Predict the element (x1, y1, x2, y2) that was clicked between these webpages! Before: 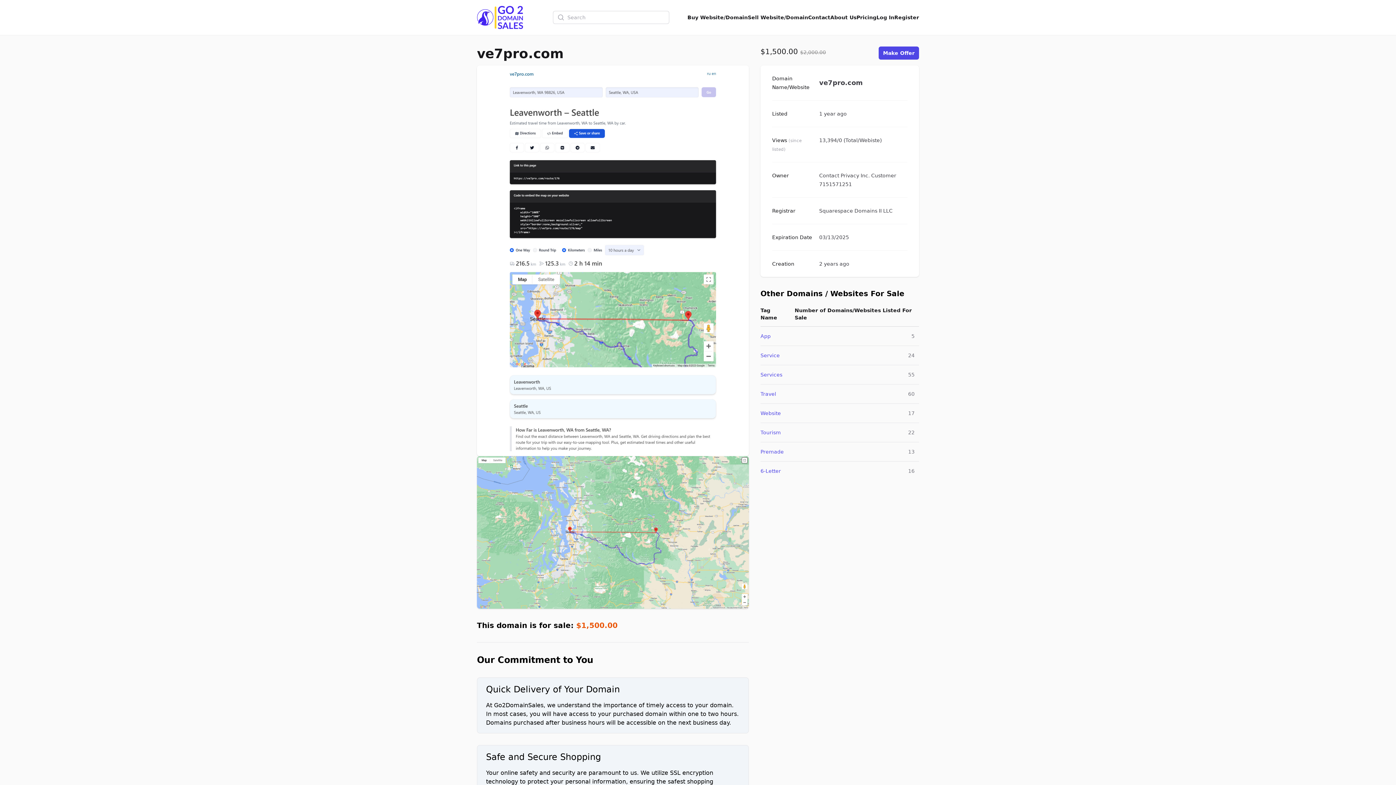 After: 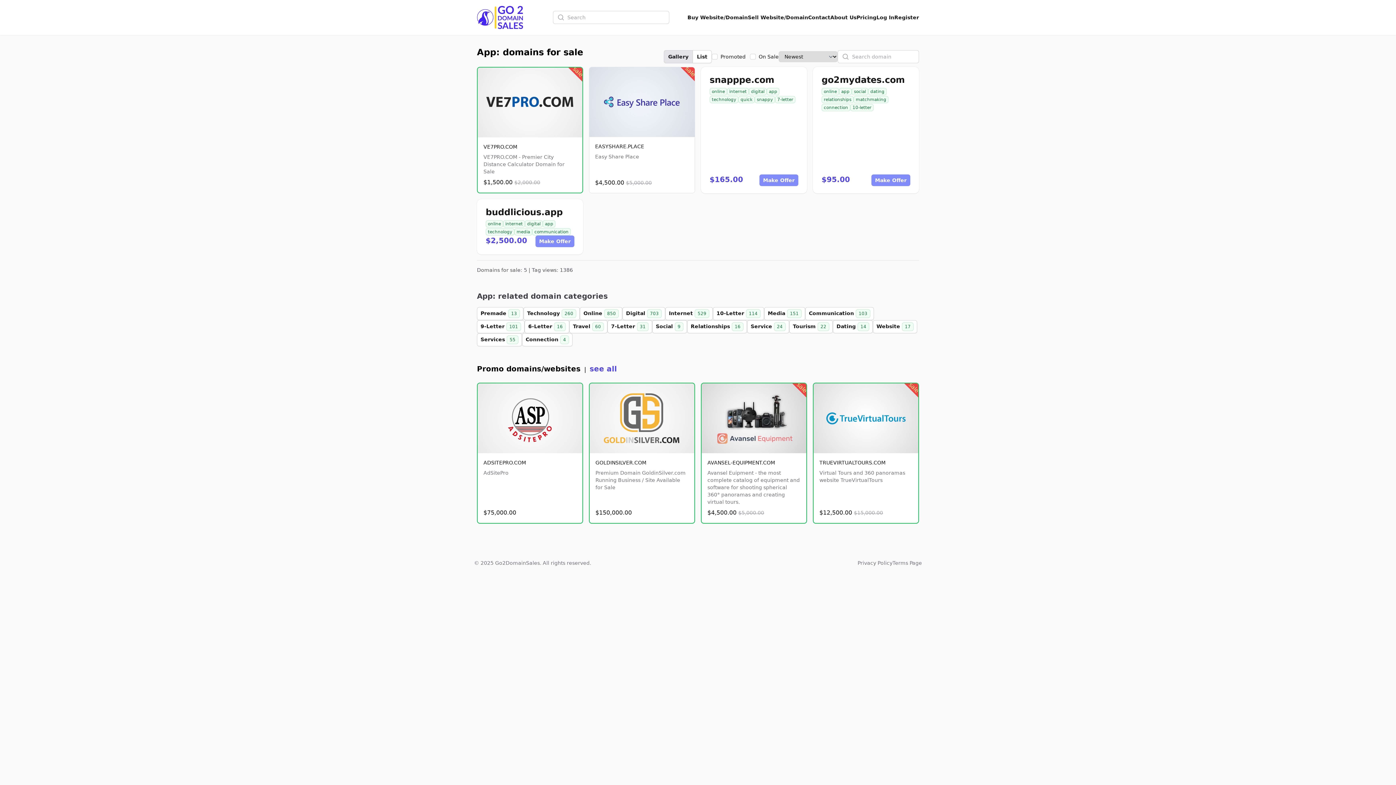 Action: label: App bbox: (760, 333, 770, 339)